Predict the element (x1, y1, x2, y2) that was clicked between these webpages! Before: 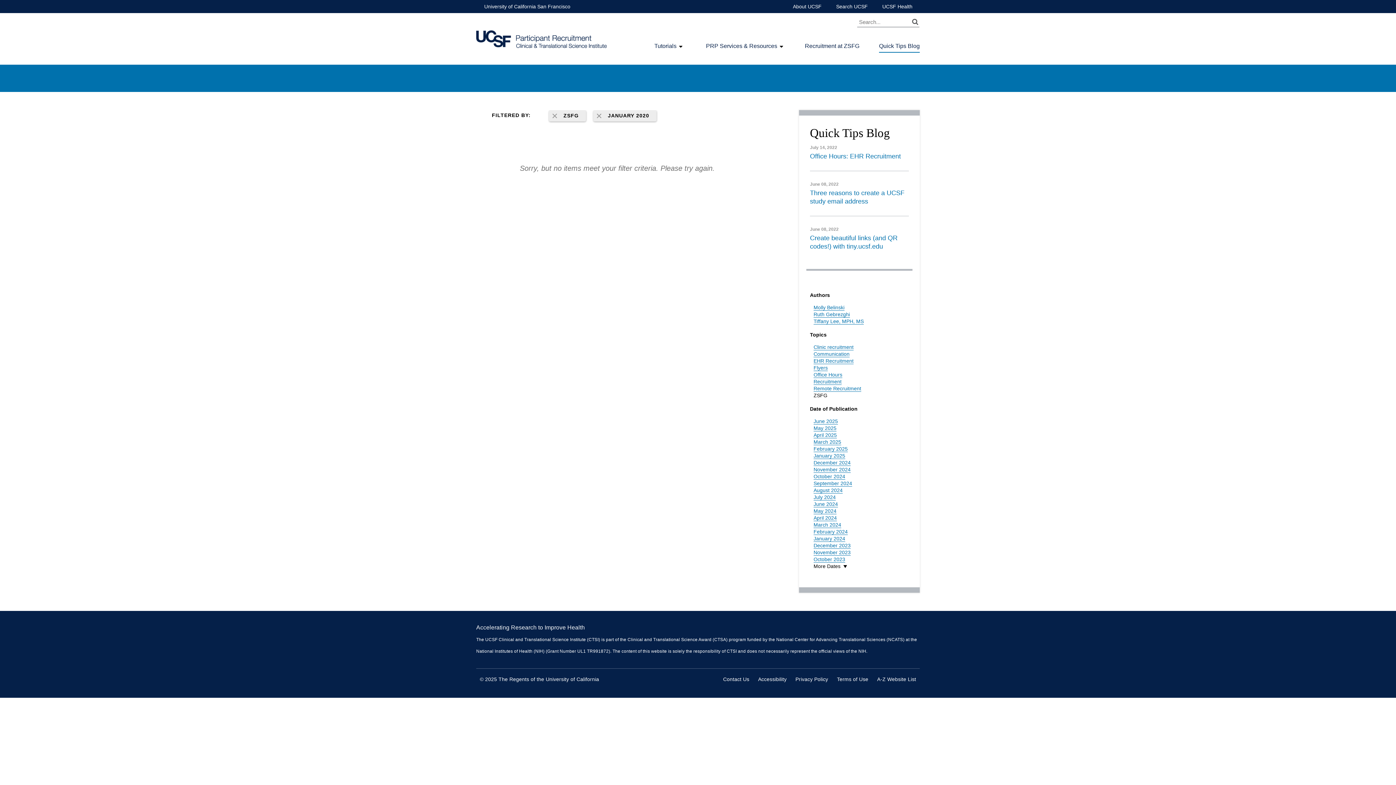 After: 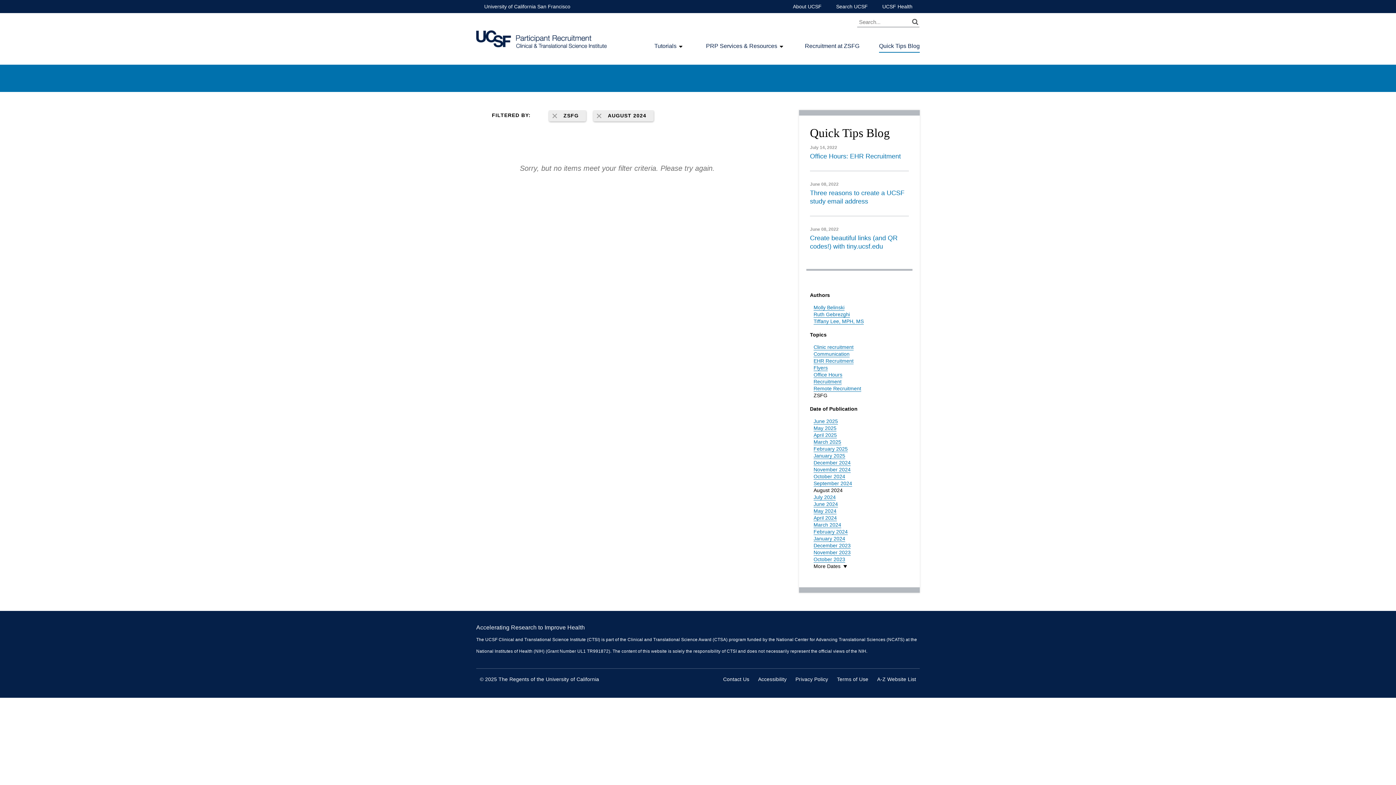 Action: bbox: (813, 487, 842, 493) label: August 2024